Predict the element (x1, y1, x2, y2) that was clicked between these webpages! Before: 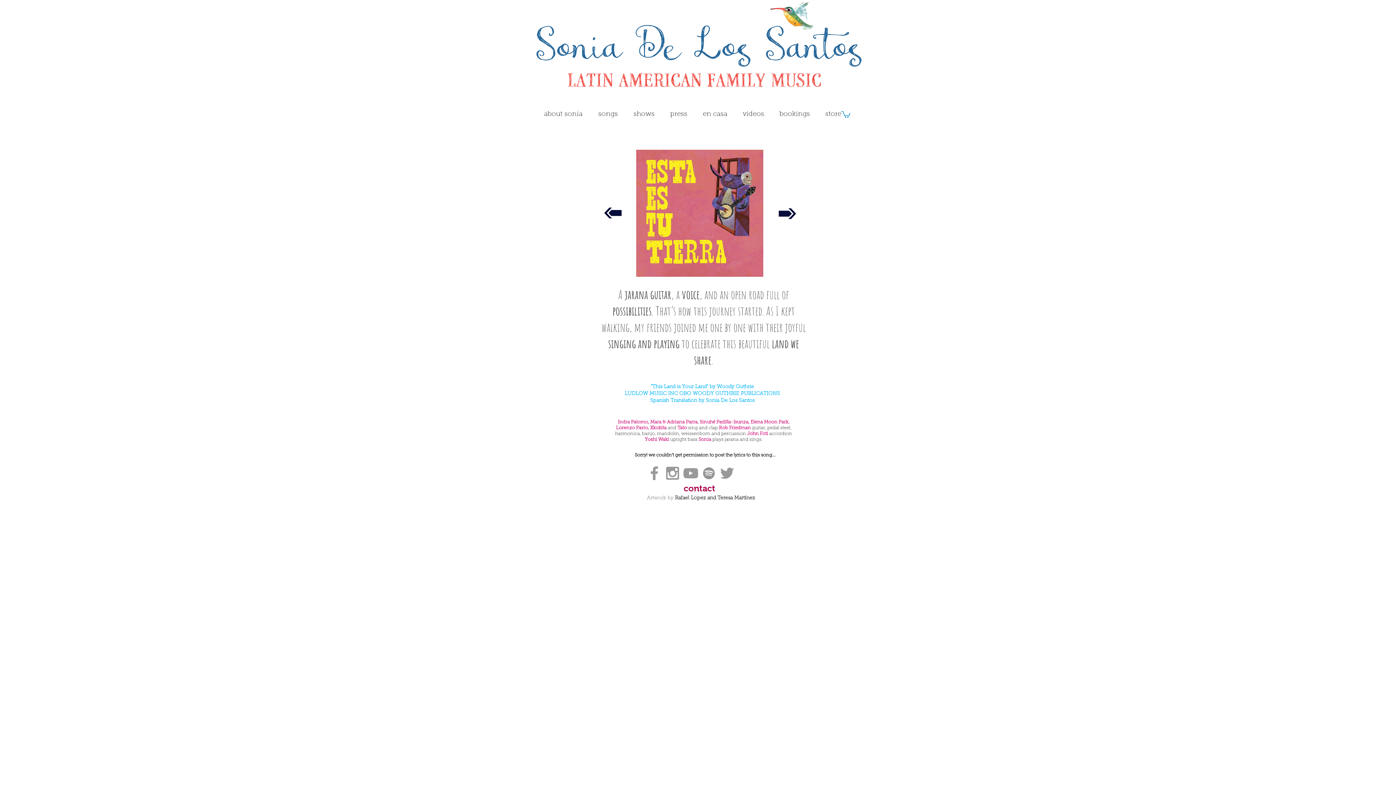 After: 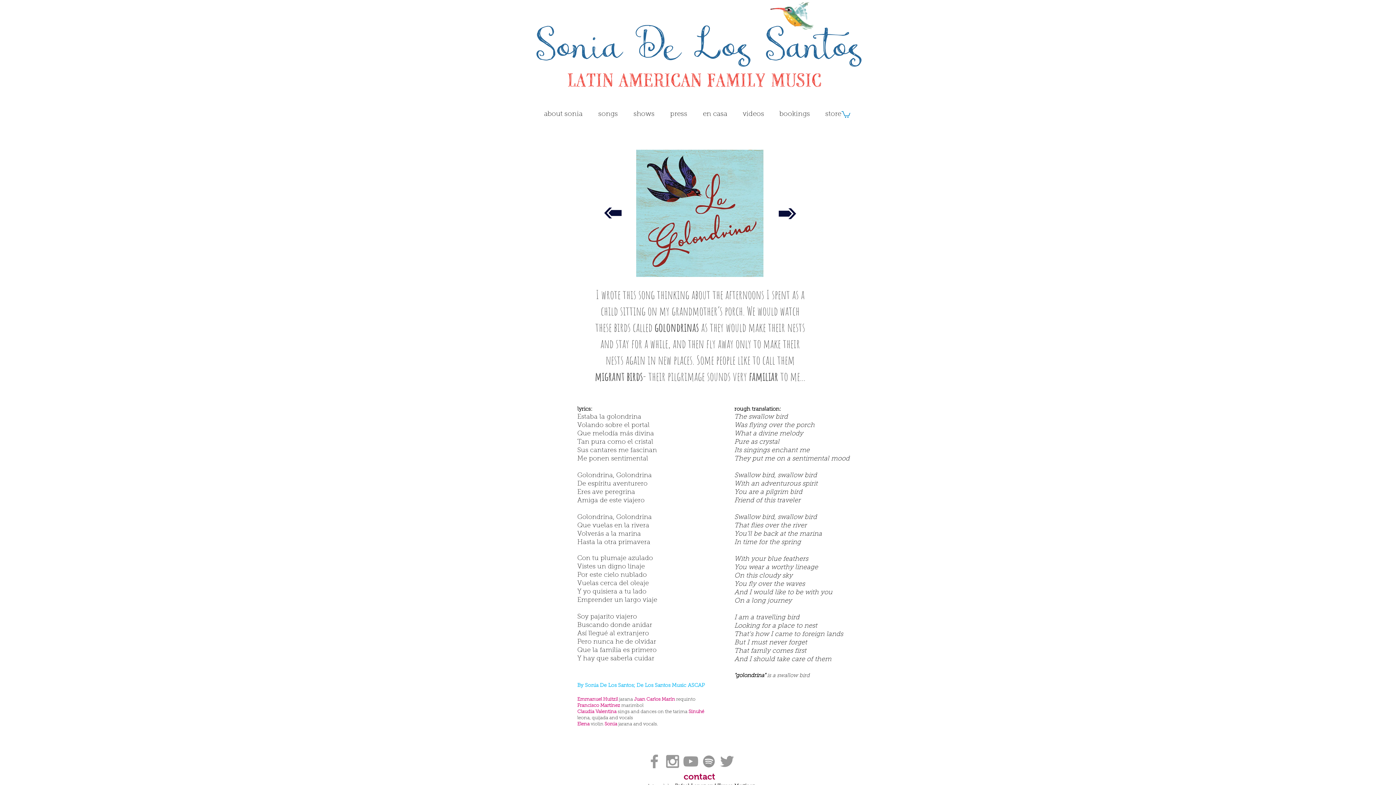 Action: bbox: (778, 200, 797, 226)